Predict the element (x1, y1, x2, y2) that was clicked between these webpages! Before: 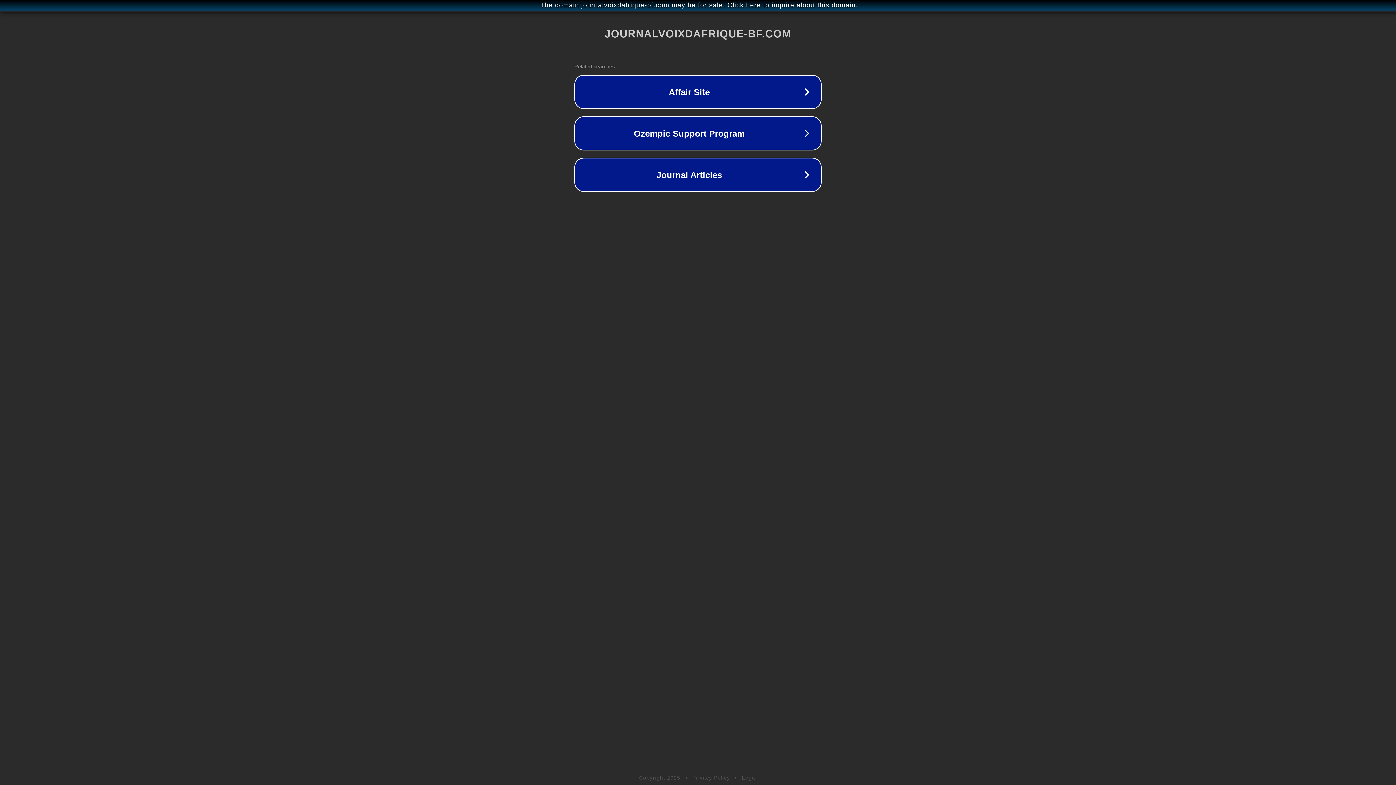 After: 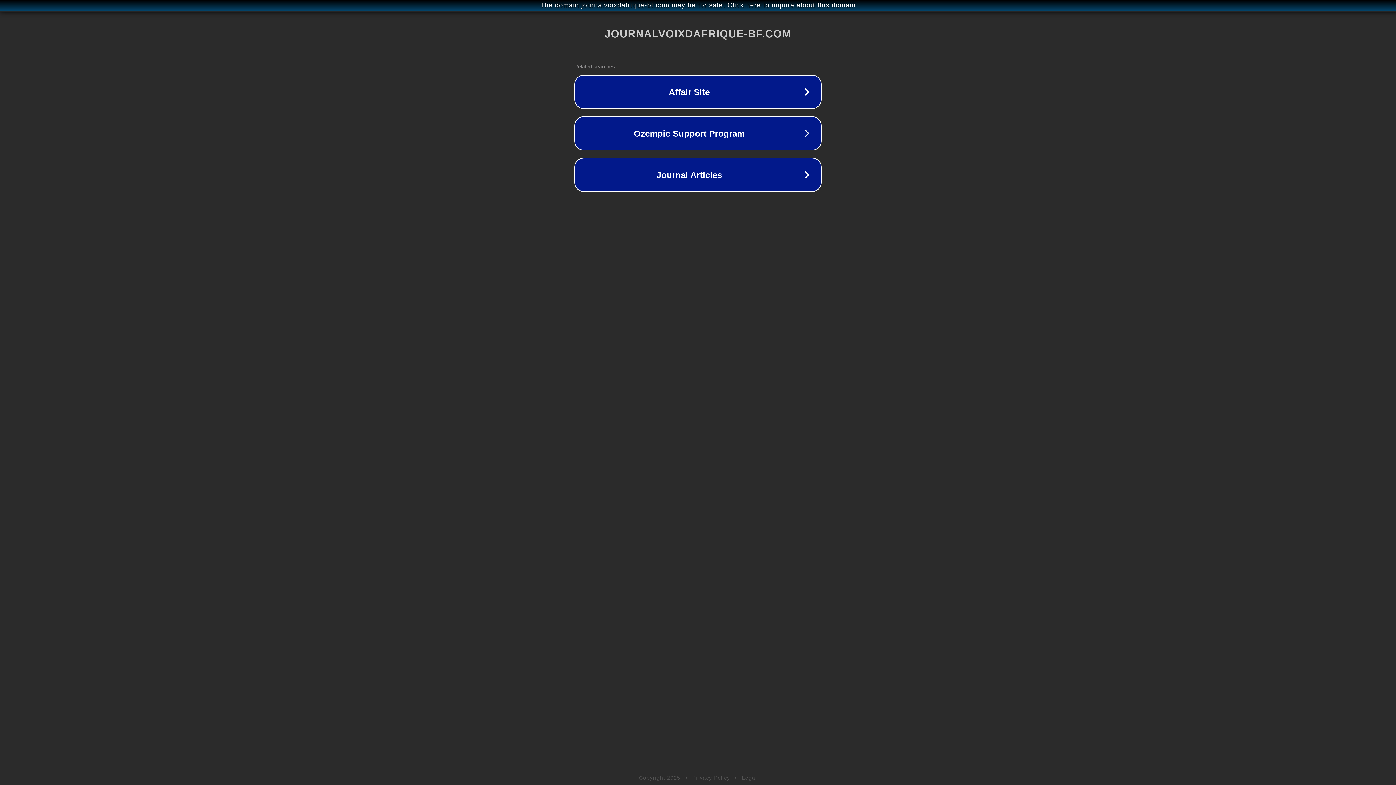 Action: label: Legal bbox: (742, 775, 757, 781)